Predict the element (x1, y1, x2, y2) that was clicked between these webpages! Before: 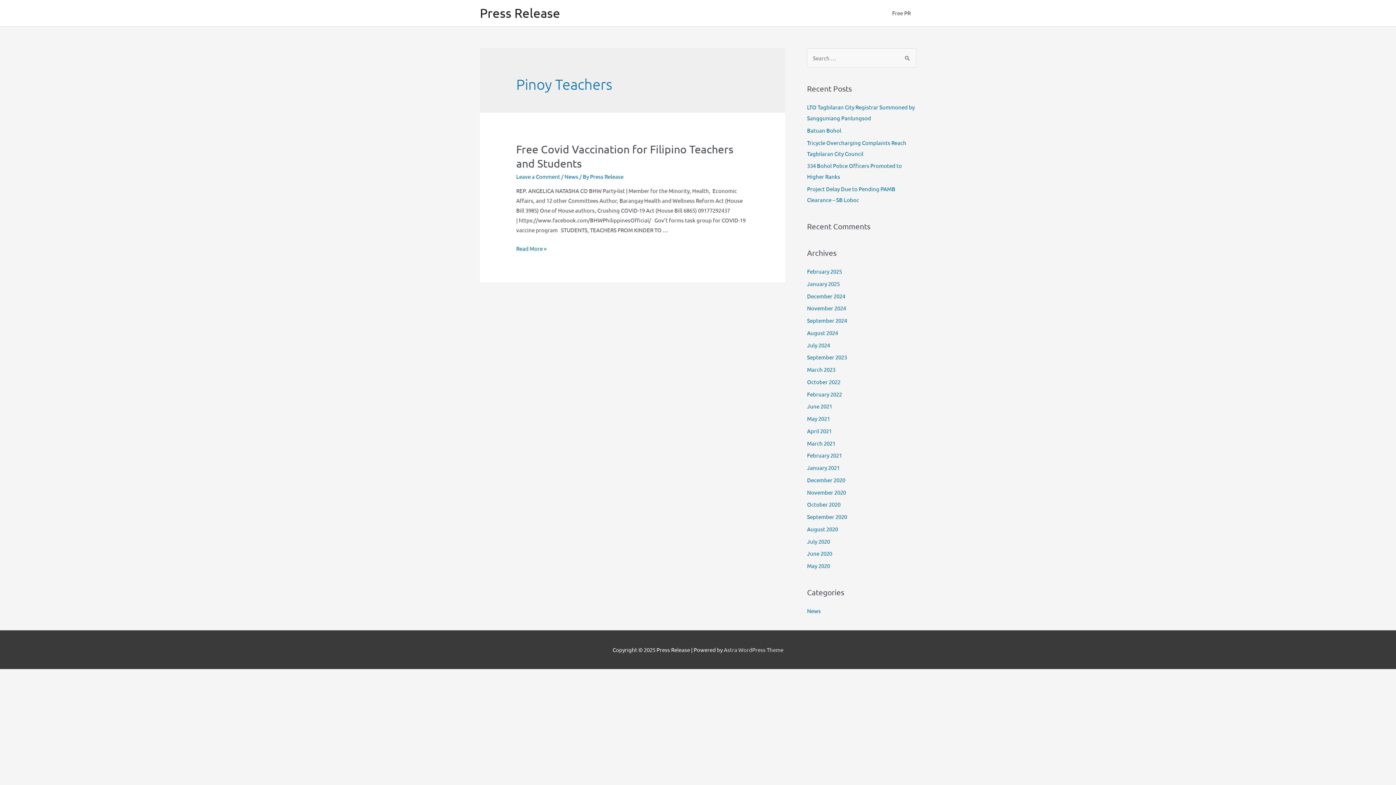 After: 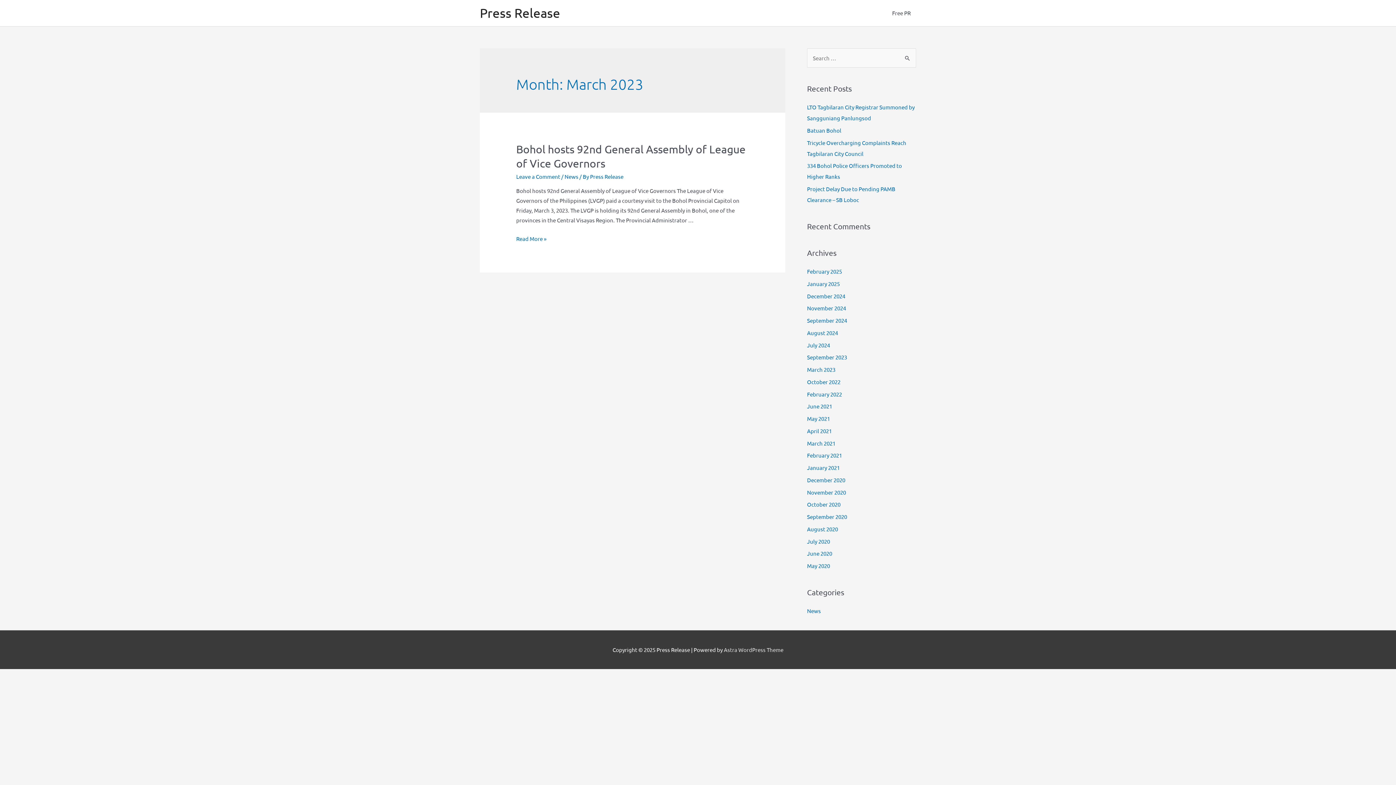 Action: bbox: (807, 366, 835, 373) label: March 2023